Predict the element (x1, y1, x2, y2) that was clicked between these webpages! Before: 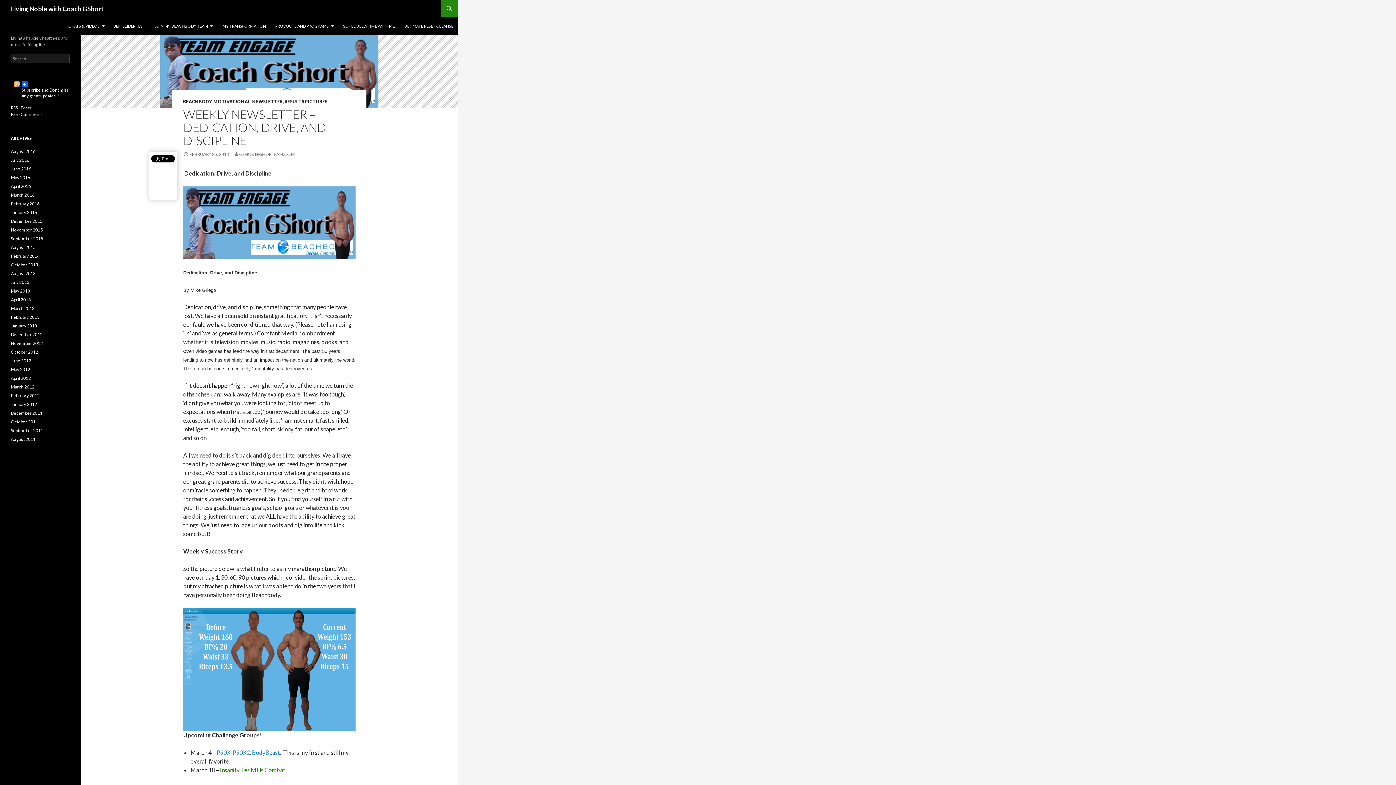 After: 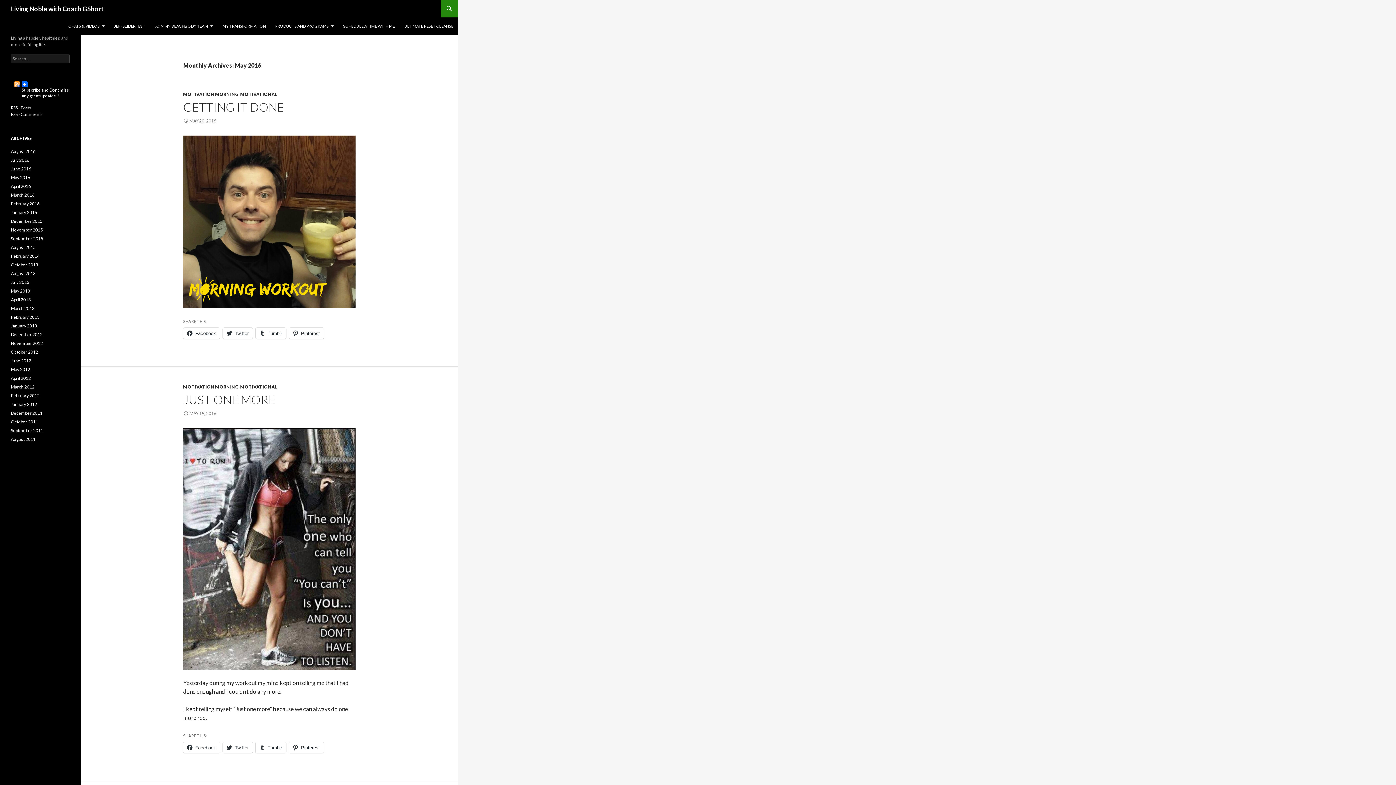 Action: bbox: (10, 174, 30, 180) label: May 2016